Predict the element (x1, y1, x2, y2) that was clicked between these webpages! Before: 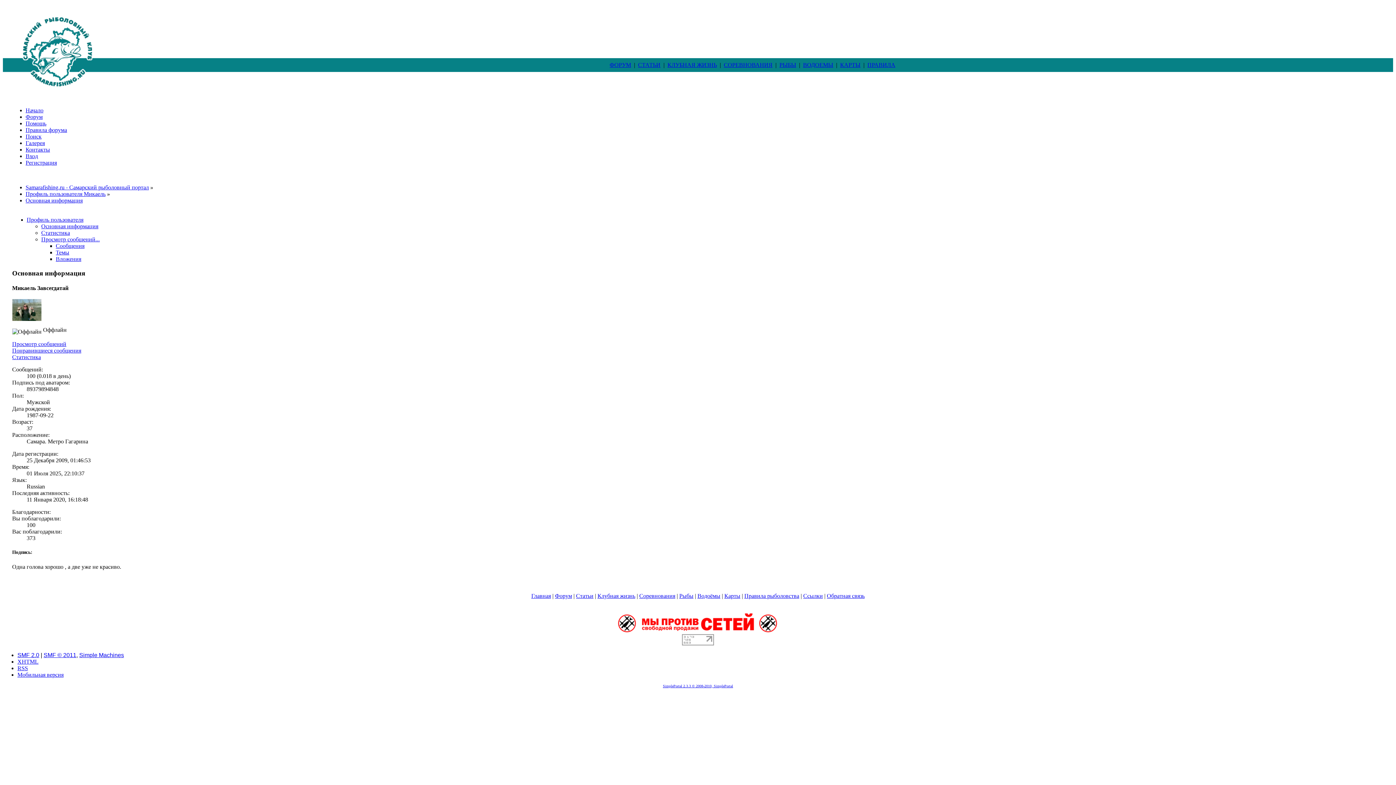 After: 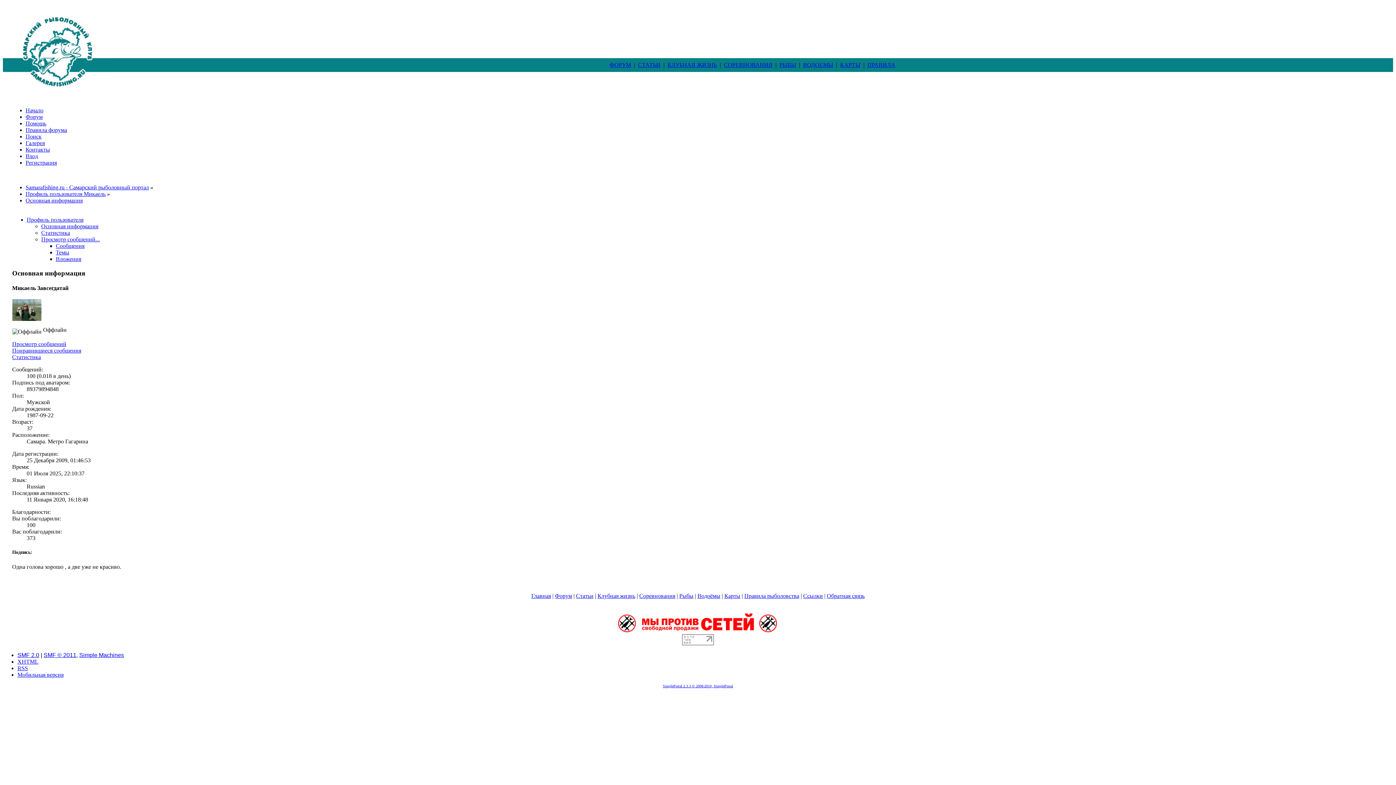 Action: bbox: (682, 640, 714, 646)